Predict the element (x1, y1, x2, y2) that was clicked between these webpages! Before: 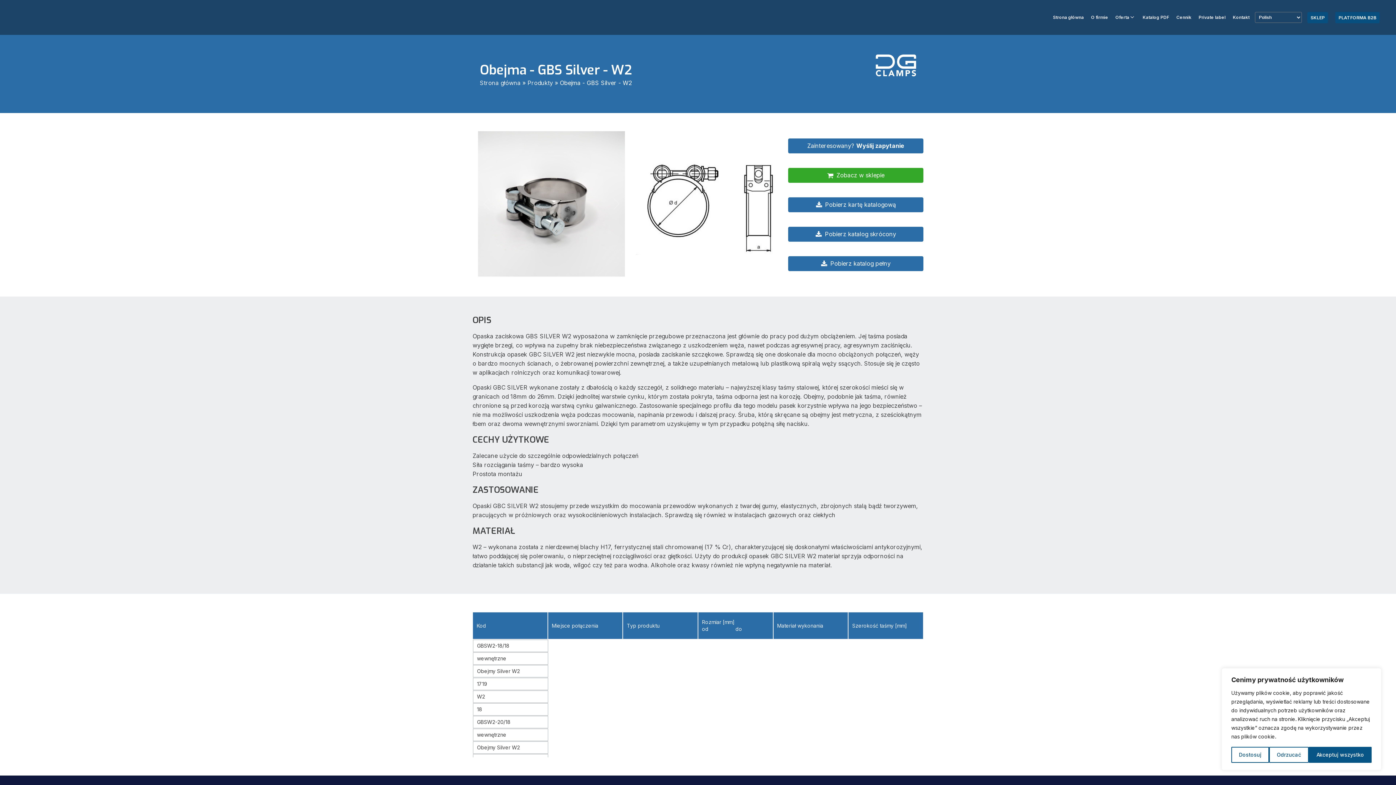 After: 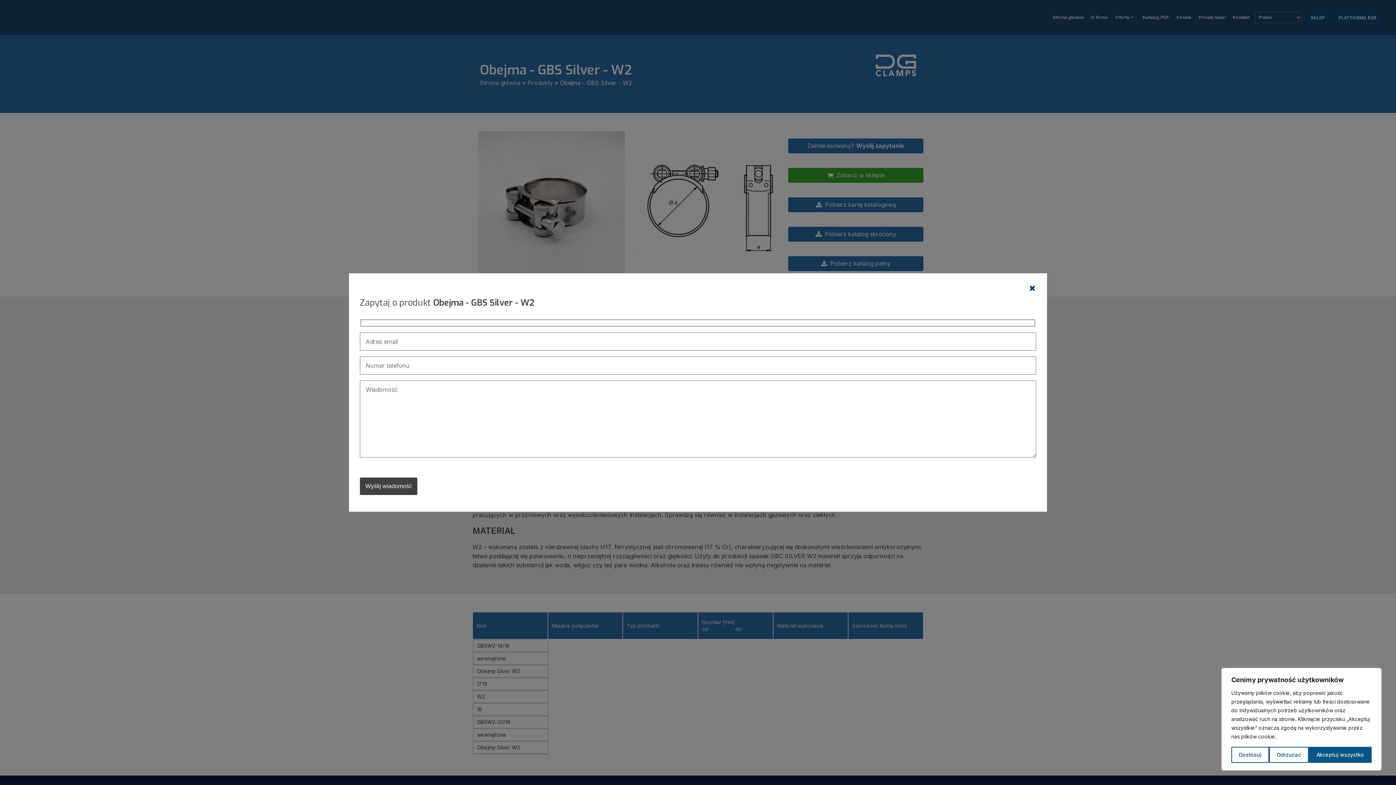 Action: label: Zainteresowany? Wyślij zapytanie bbox: (788, 138, 923, 153)